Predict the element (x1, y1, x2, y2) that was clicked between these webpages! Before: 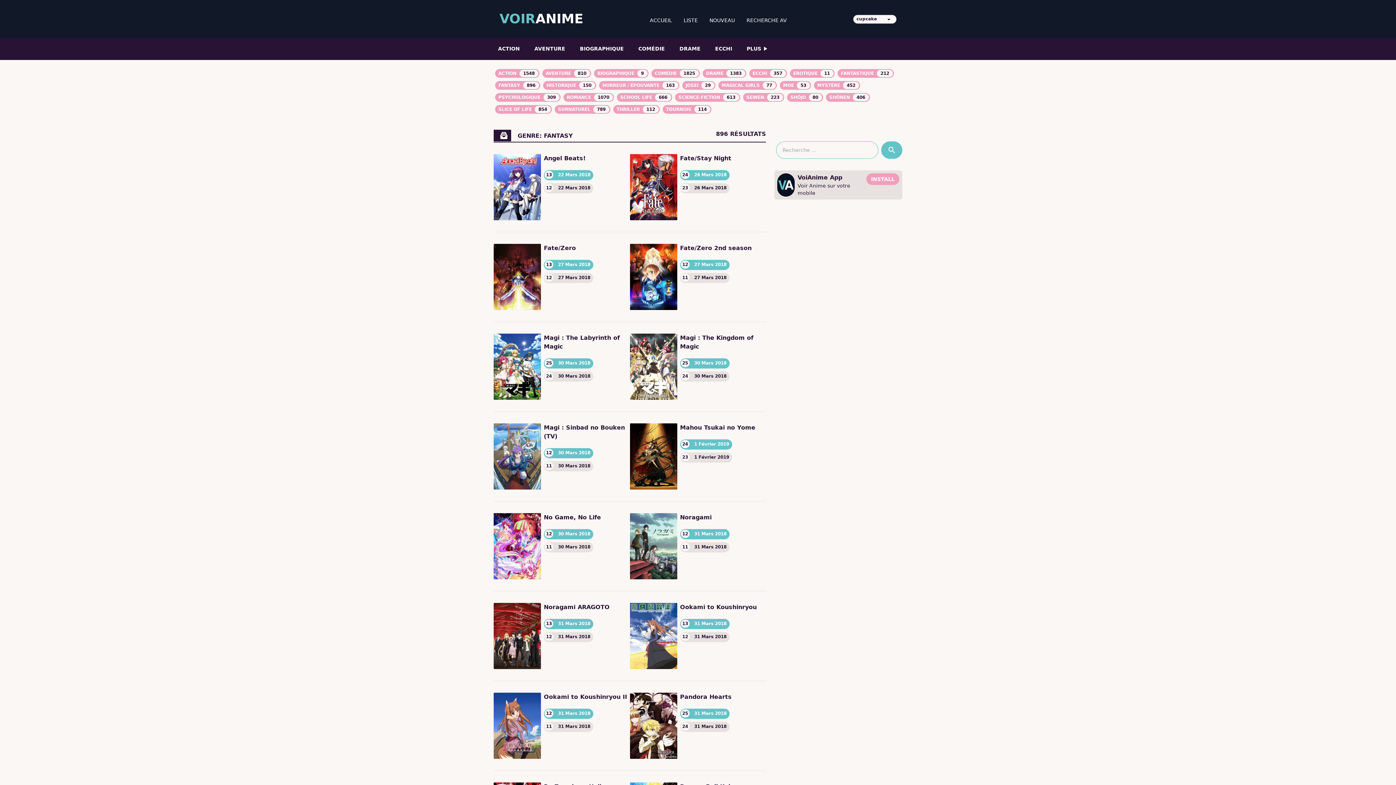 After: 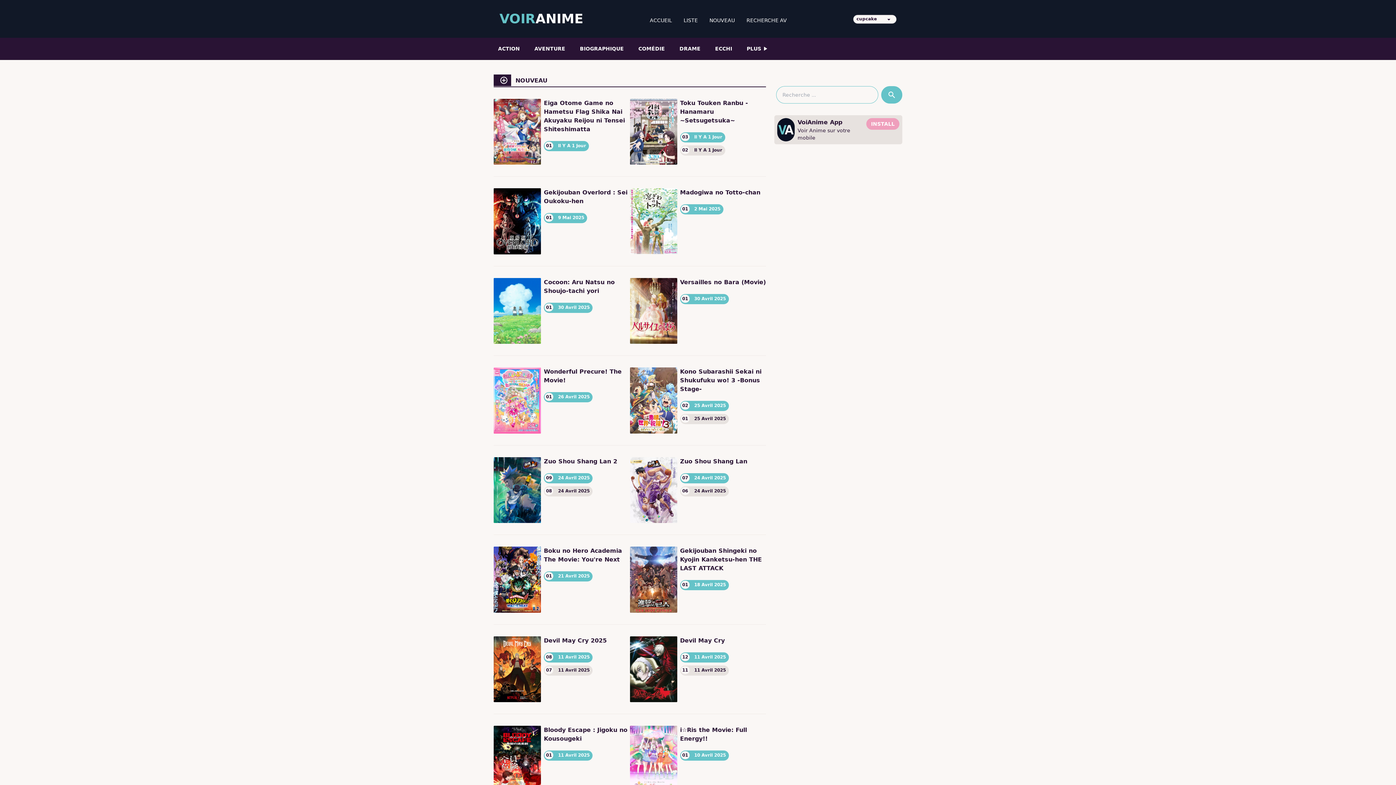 Action: bbox: (706, 15, 738, 25) label: NOUVEAU